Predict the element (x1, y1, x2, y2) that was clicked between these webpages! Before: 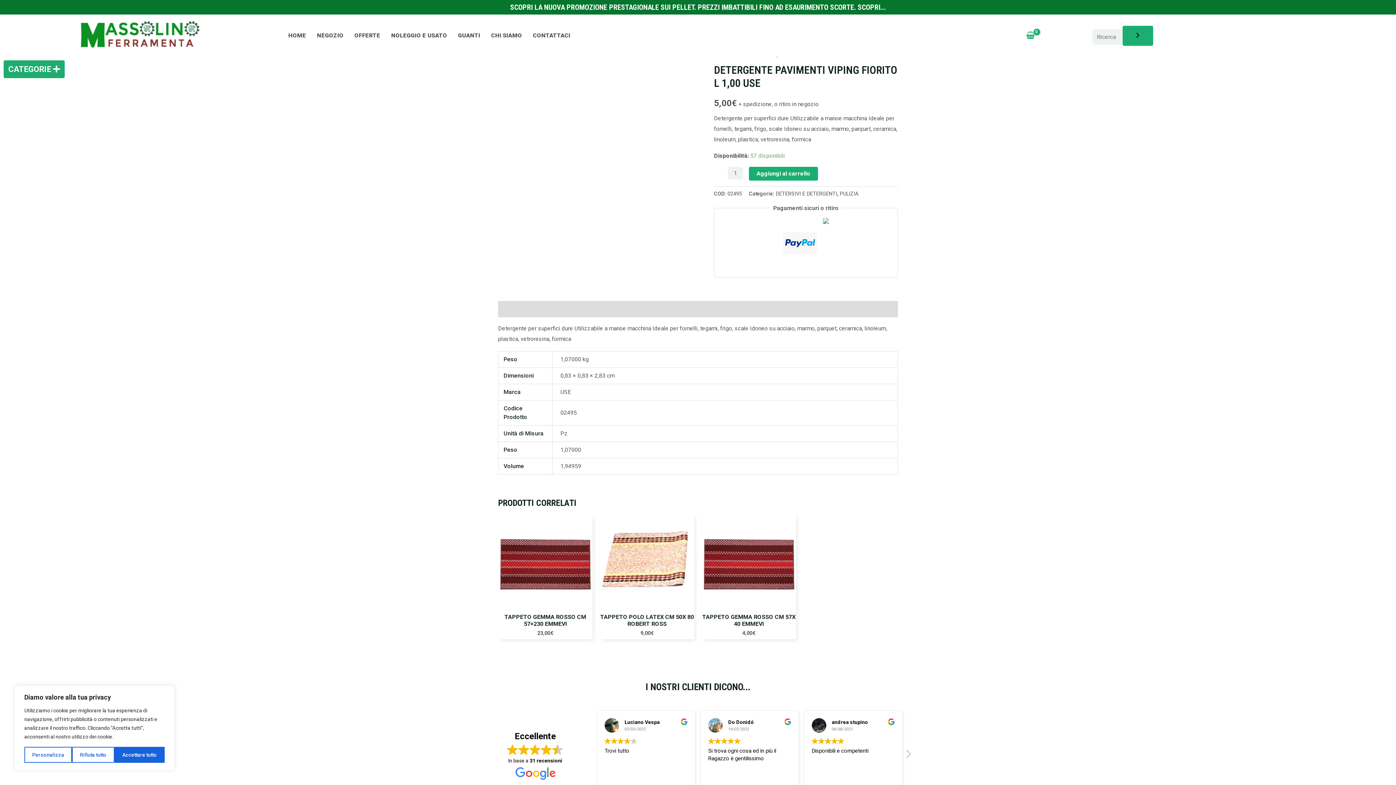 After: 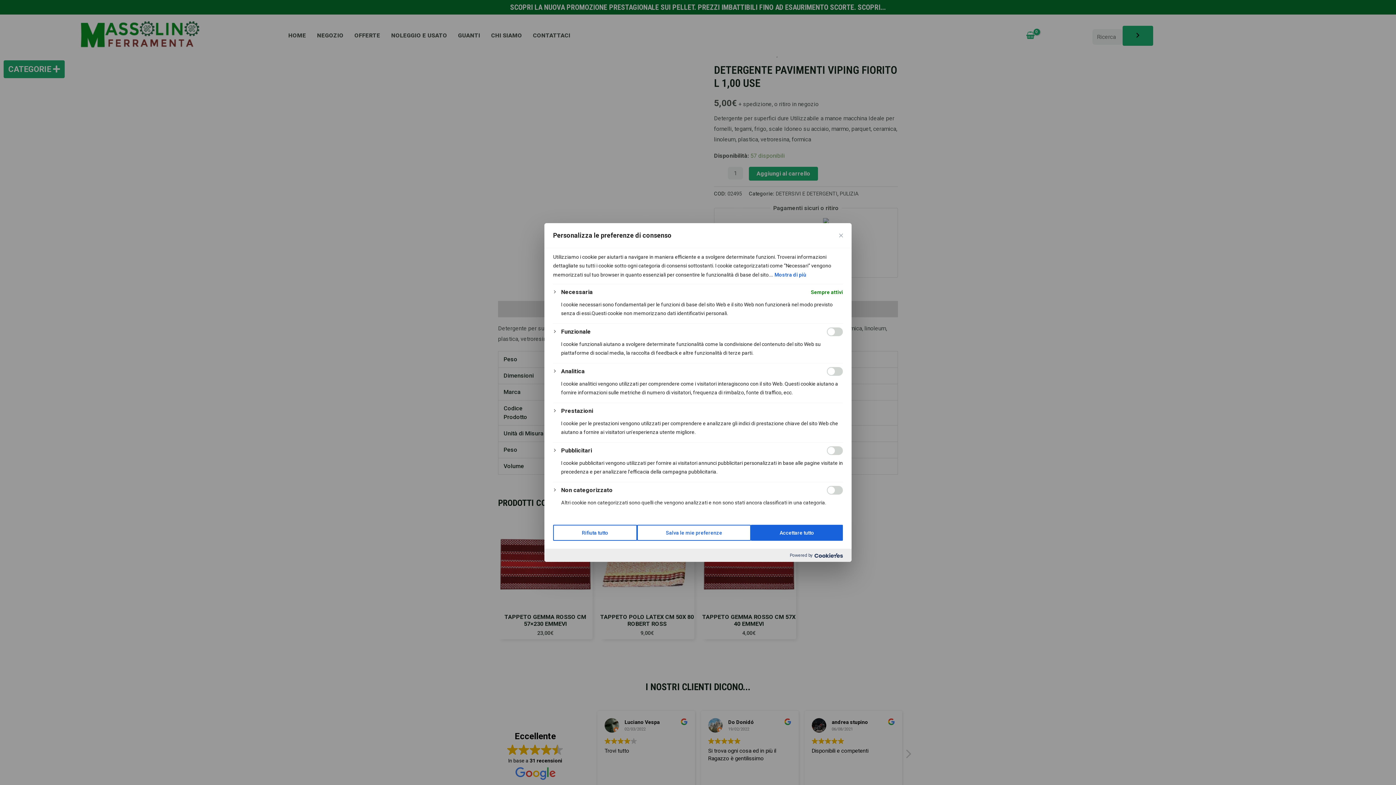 Action: bbox: (24, 747, 72, 763) label: Personalizza